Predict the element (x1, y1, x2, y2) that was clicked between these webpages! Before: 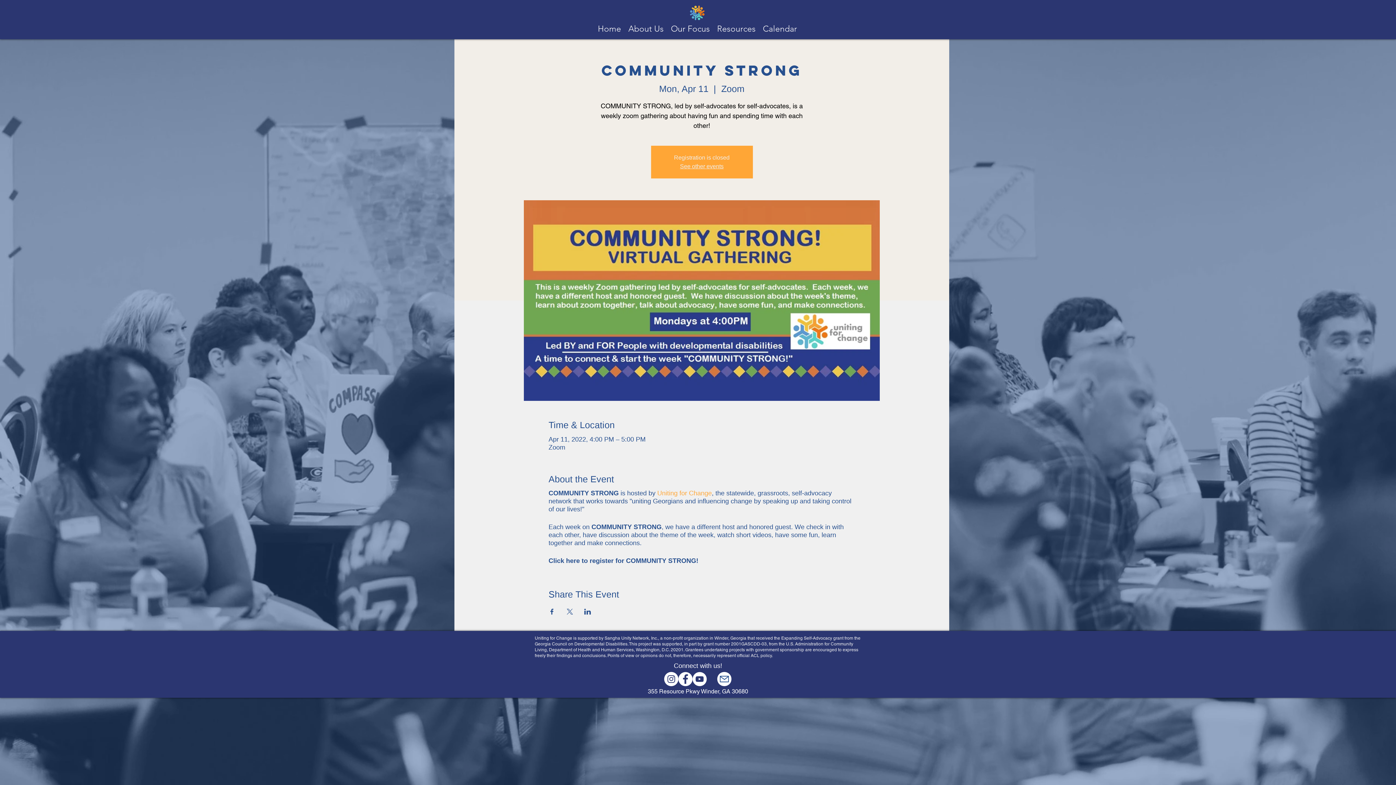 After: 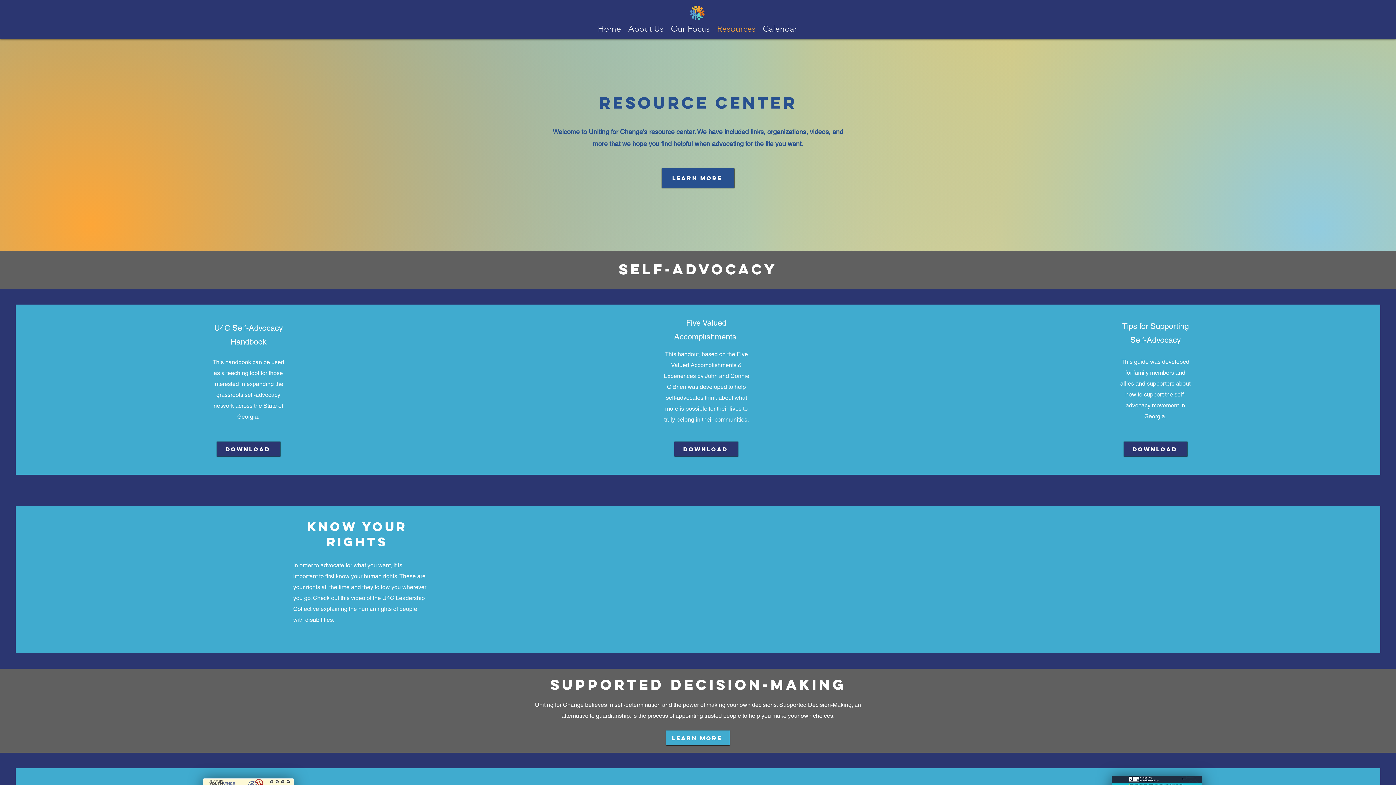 Action: bbox: (713, 20, 759, 37) label: Resources